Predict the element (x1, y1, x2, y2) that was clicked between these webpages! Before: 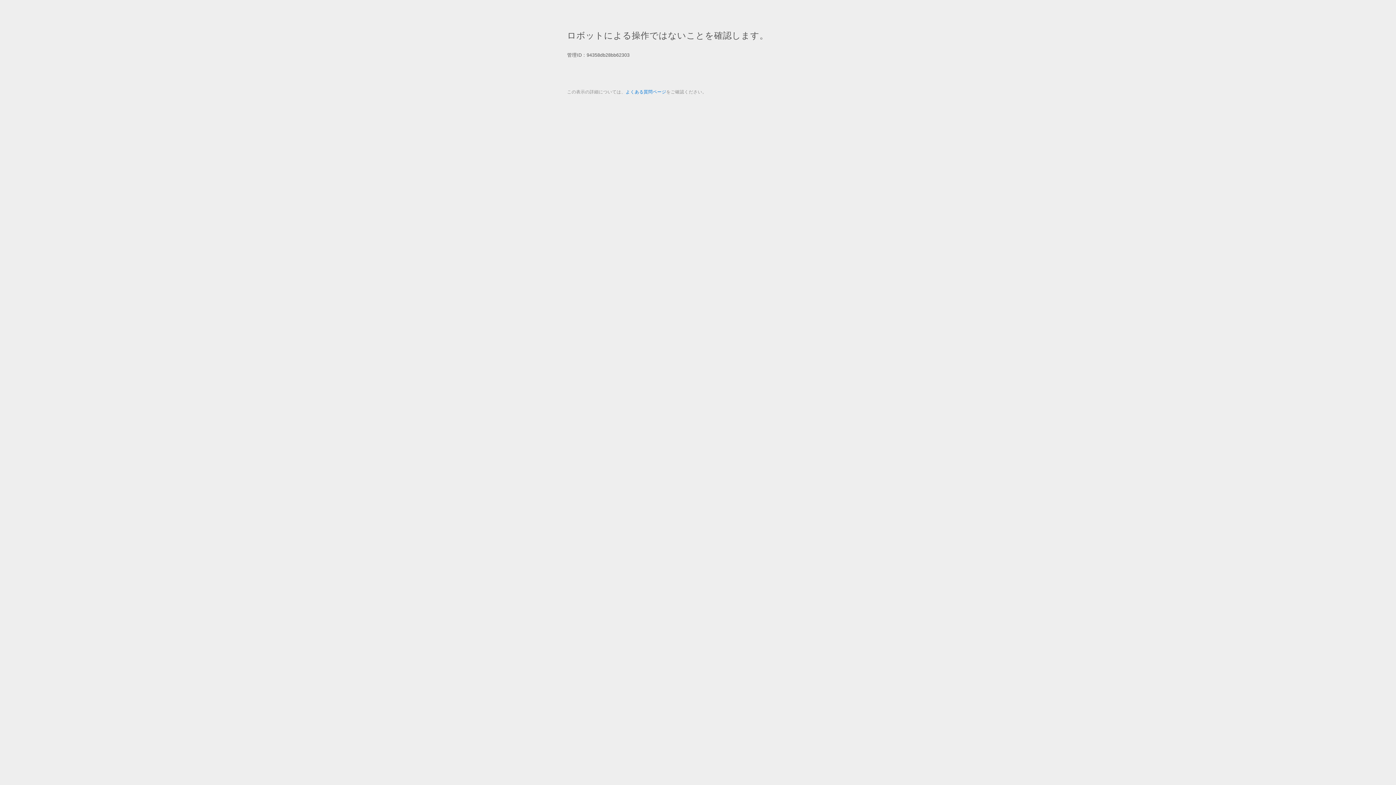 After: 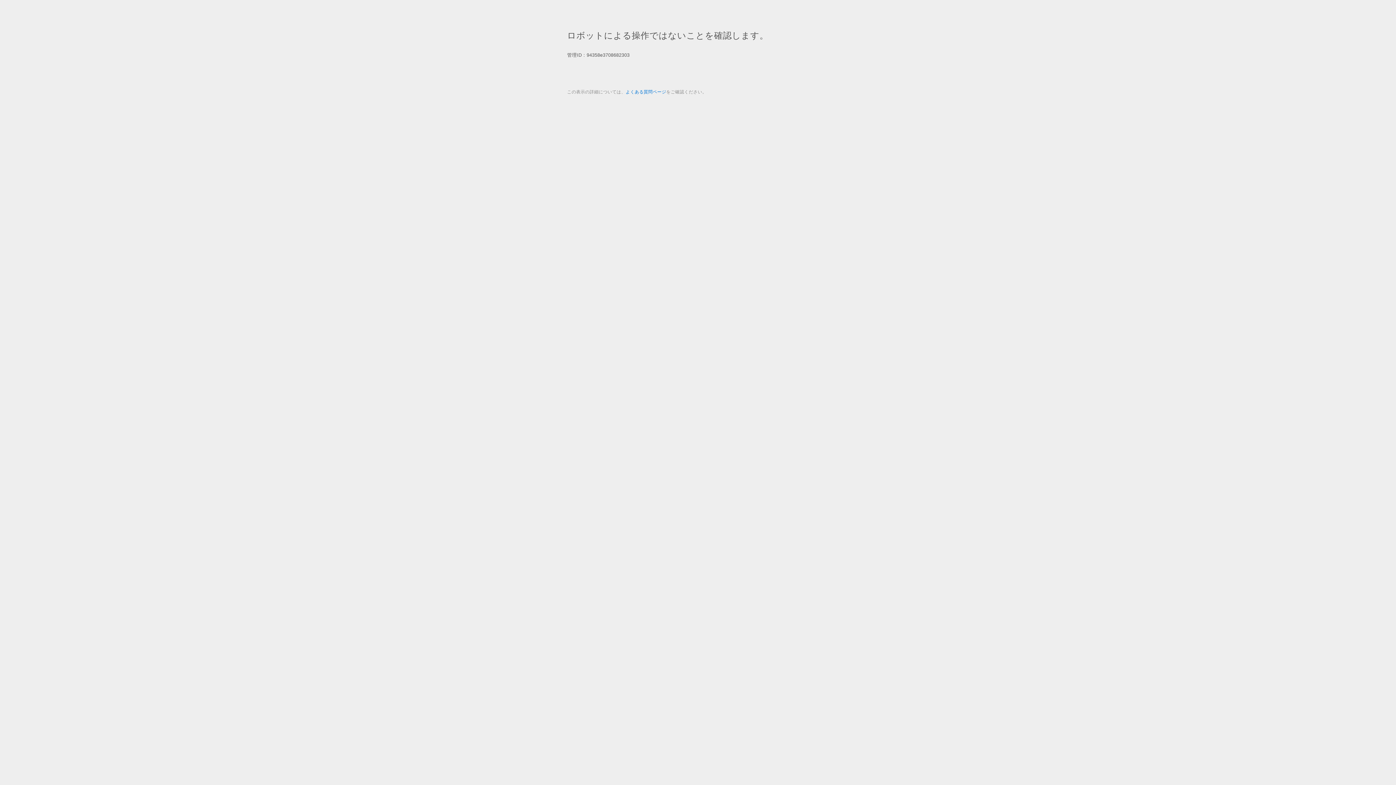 Action: label: よくある質問ページ bbox: (625, 89, 666, 94)